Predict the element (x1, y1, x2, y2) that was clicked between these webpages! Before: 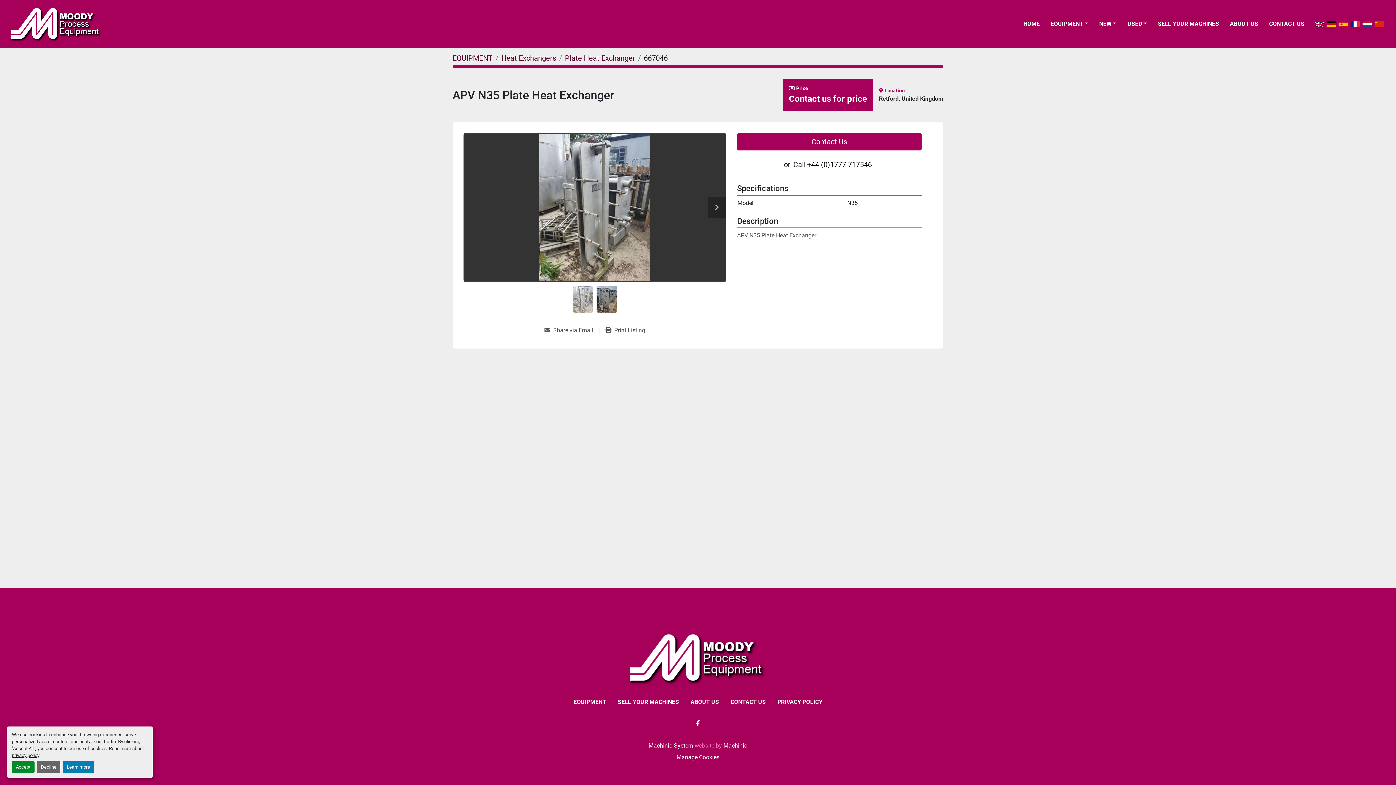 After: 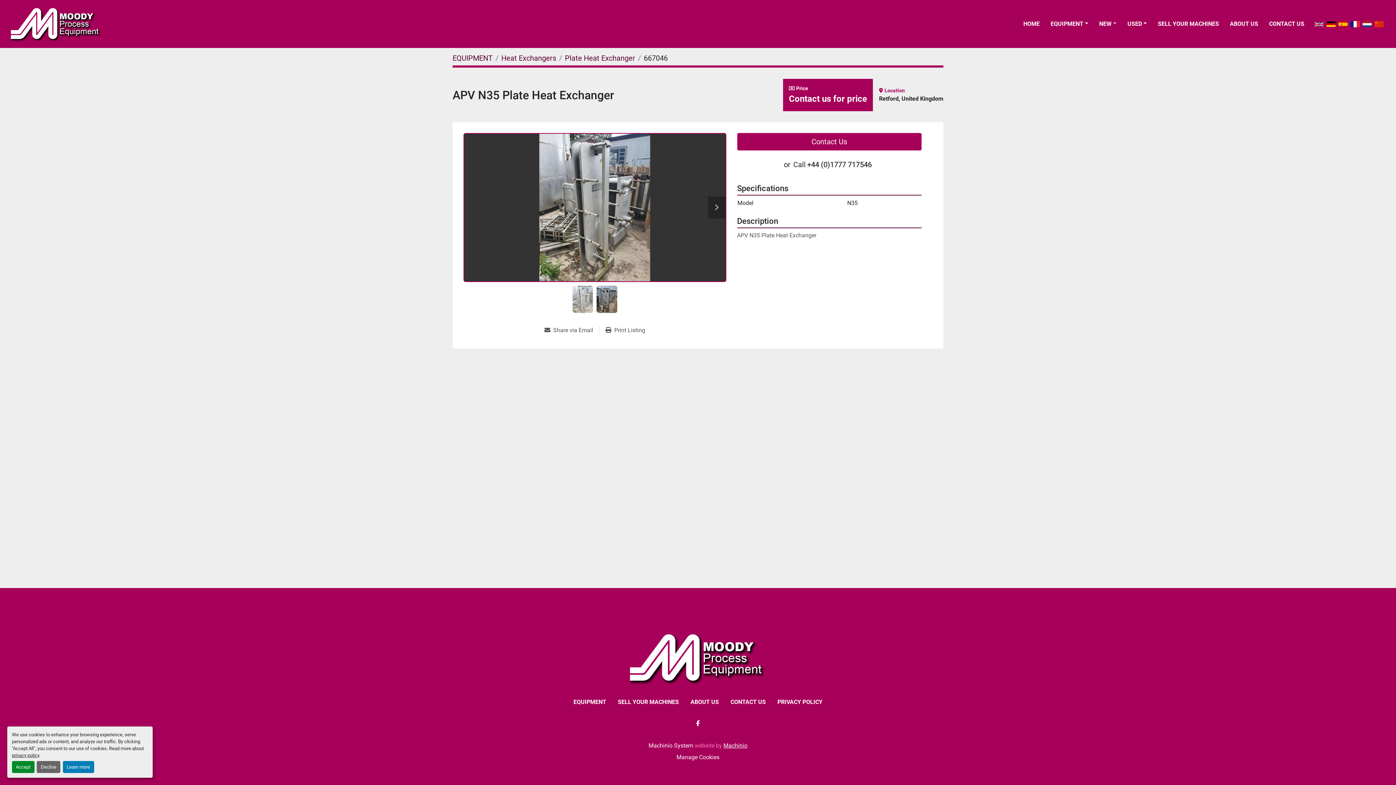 Action: label: Machinio bbox: (723, 742, 747, 749)